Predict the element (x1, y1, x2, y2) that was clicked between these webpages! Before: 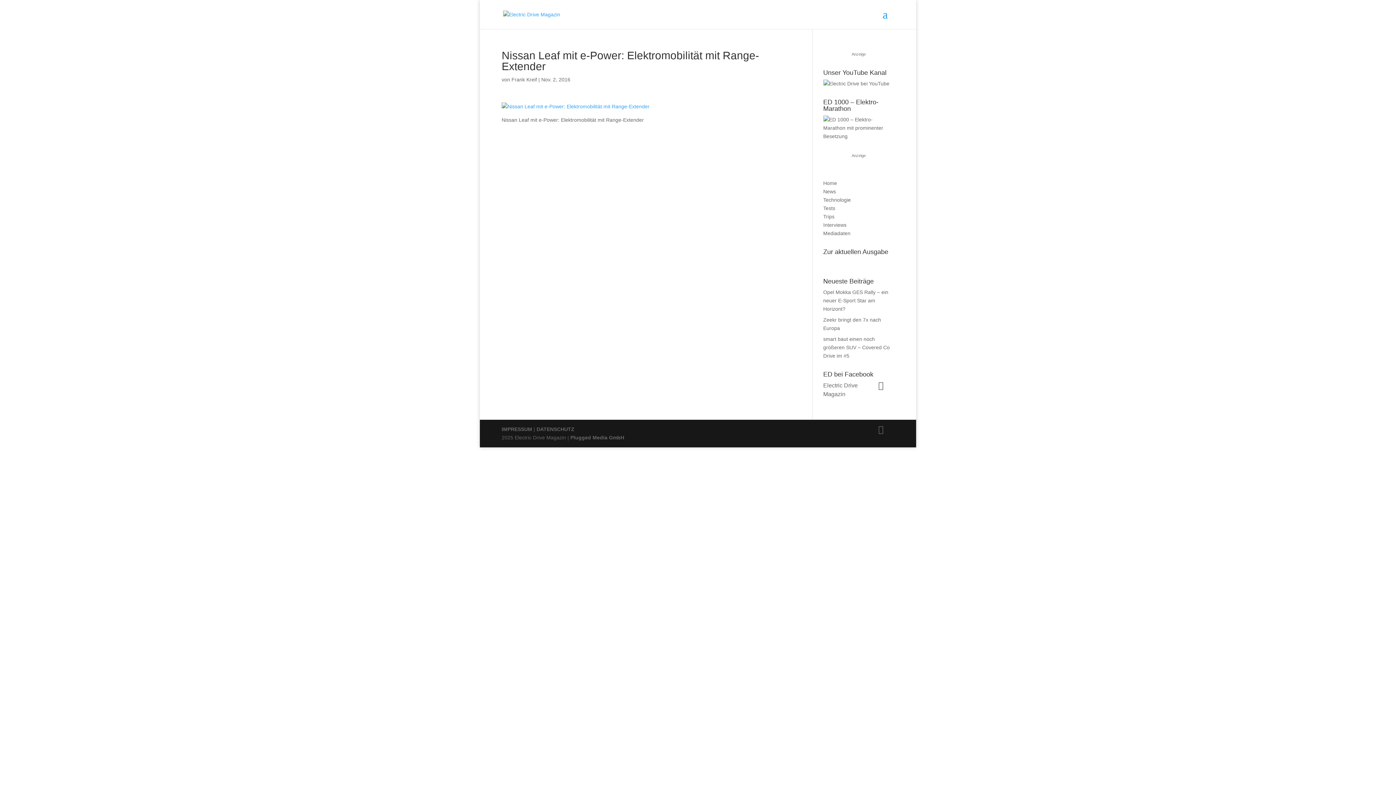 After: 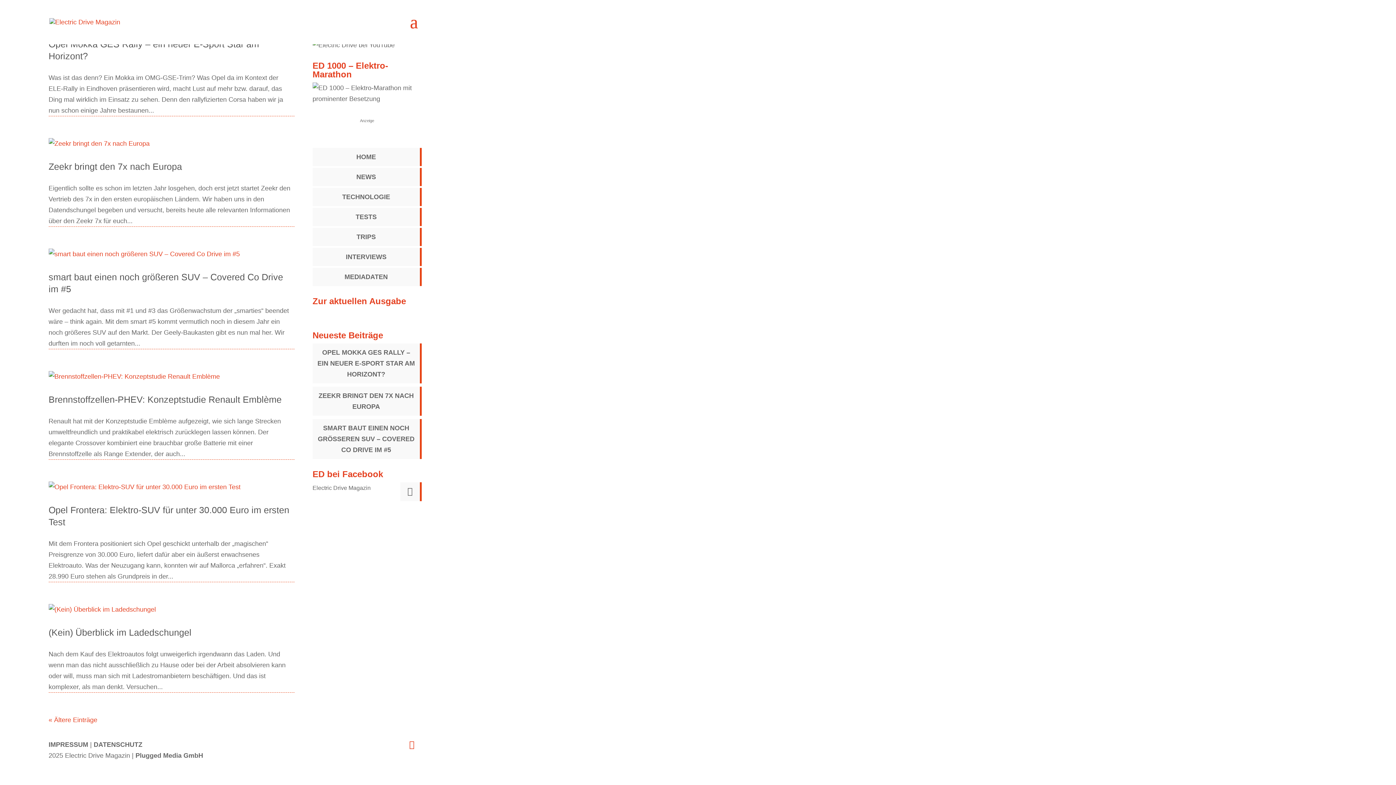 Action: bbox: (823, 187, 894, 196) label: News